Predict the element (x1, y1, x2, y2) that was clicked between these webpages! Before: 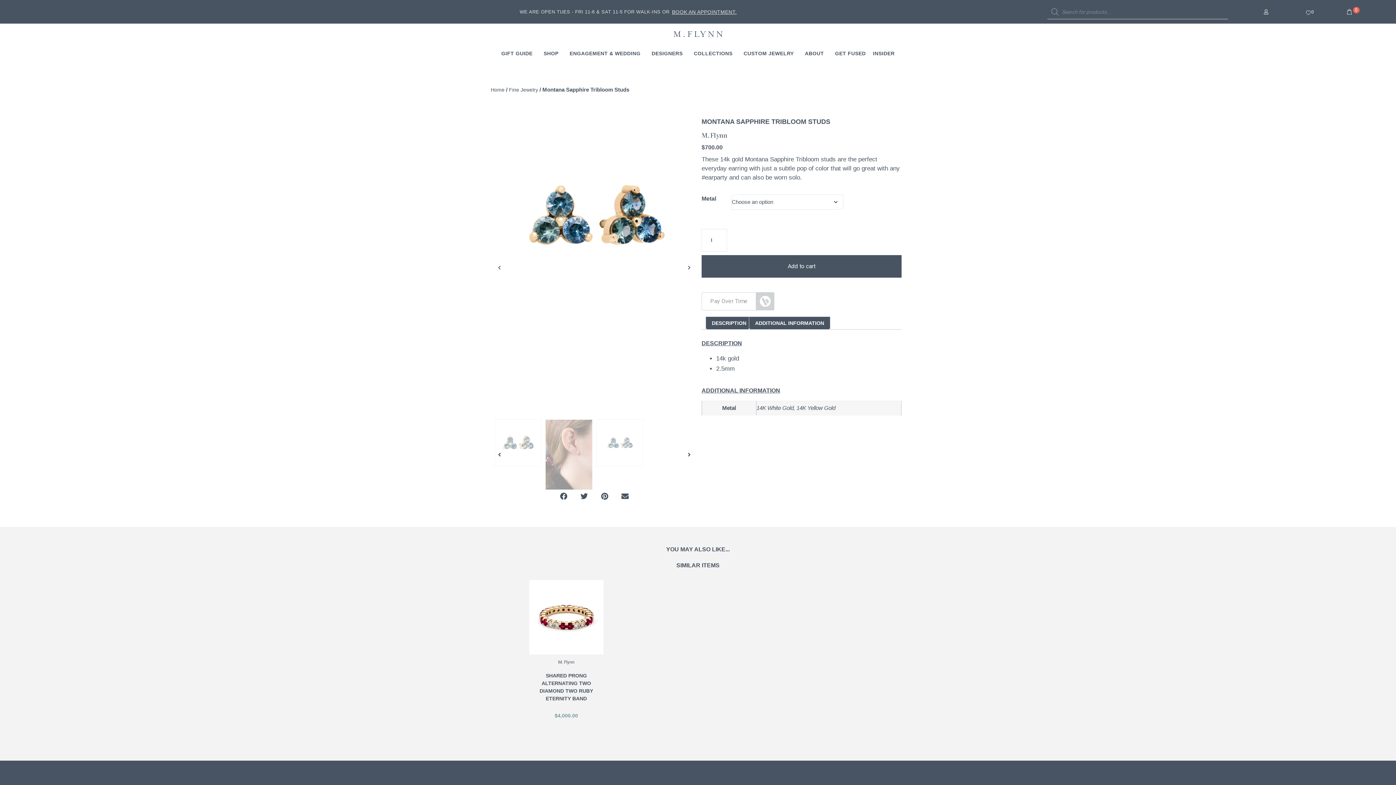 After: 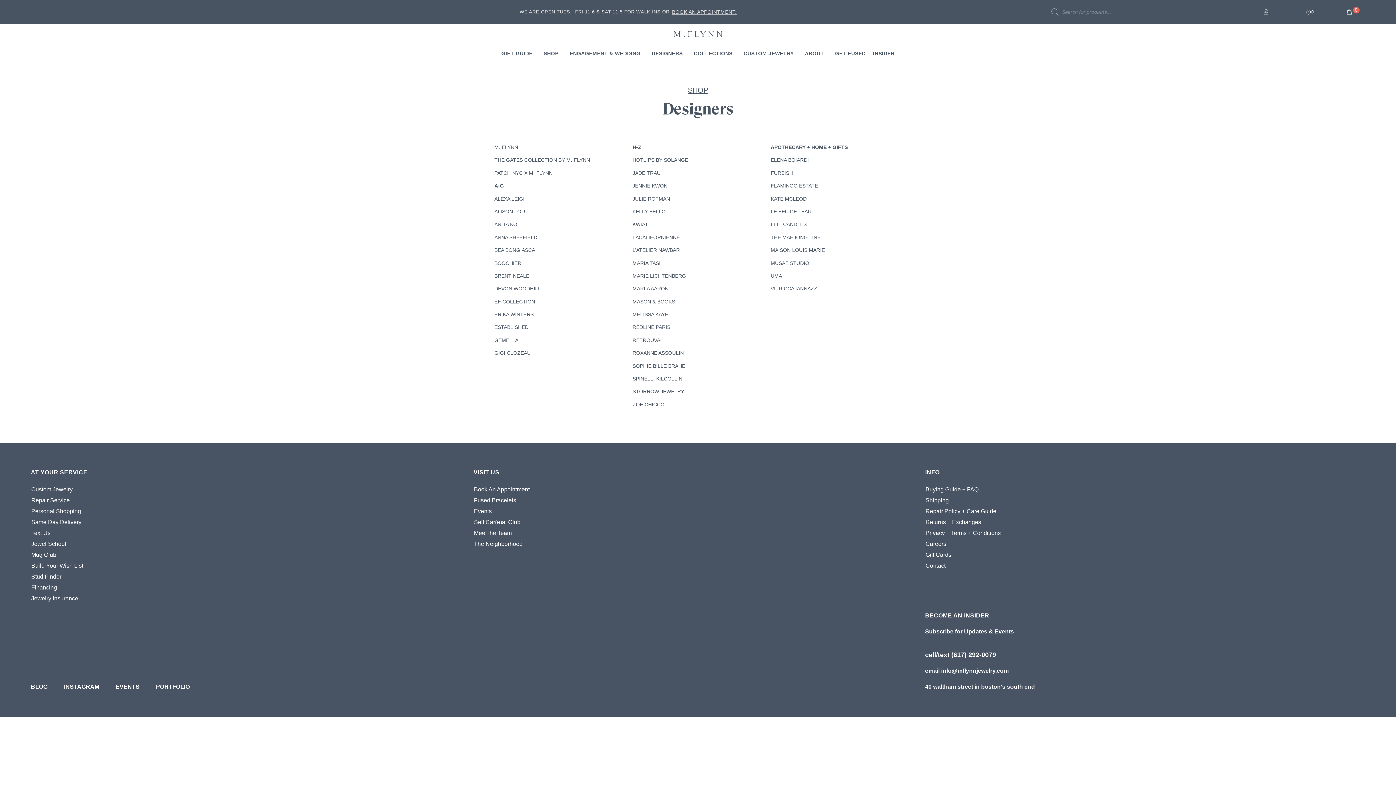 Action: bbox: (648, 45, 690, 61) label: DESIGNERS